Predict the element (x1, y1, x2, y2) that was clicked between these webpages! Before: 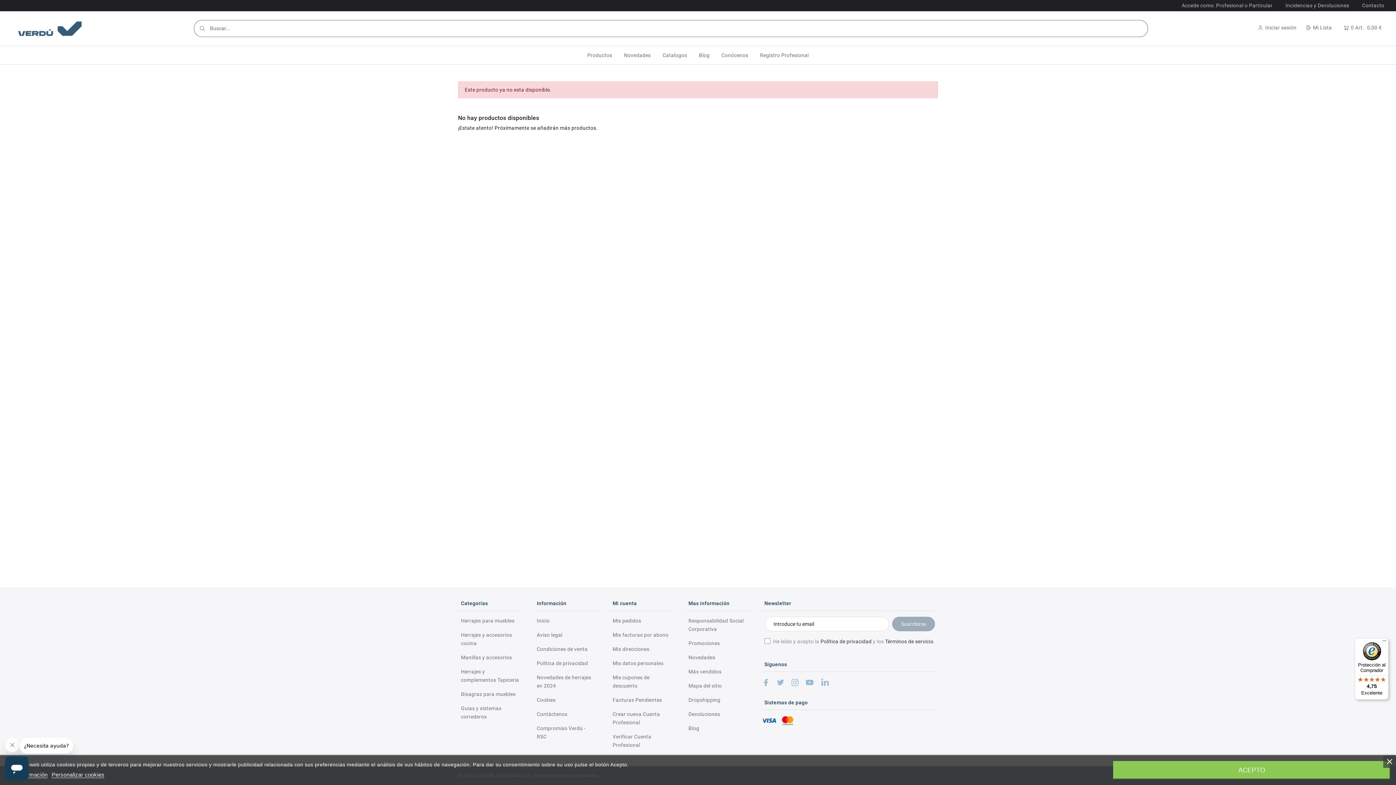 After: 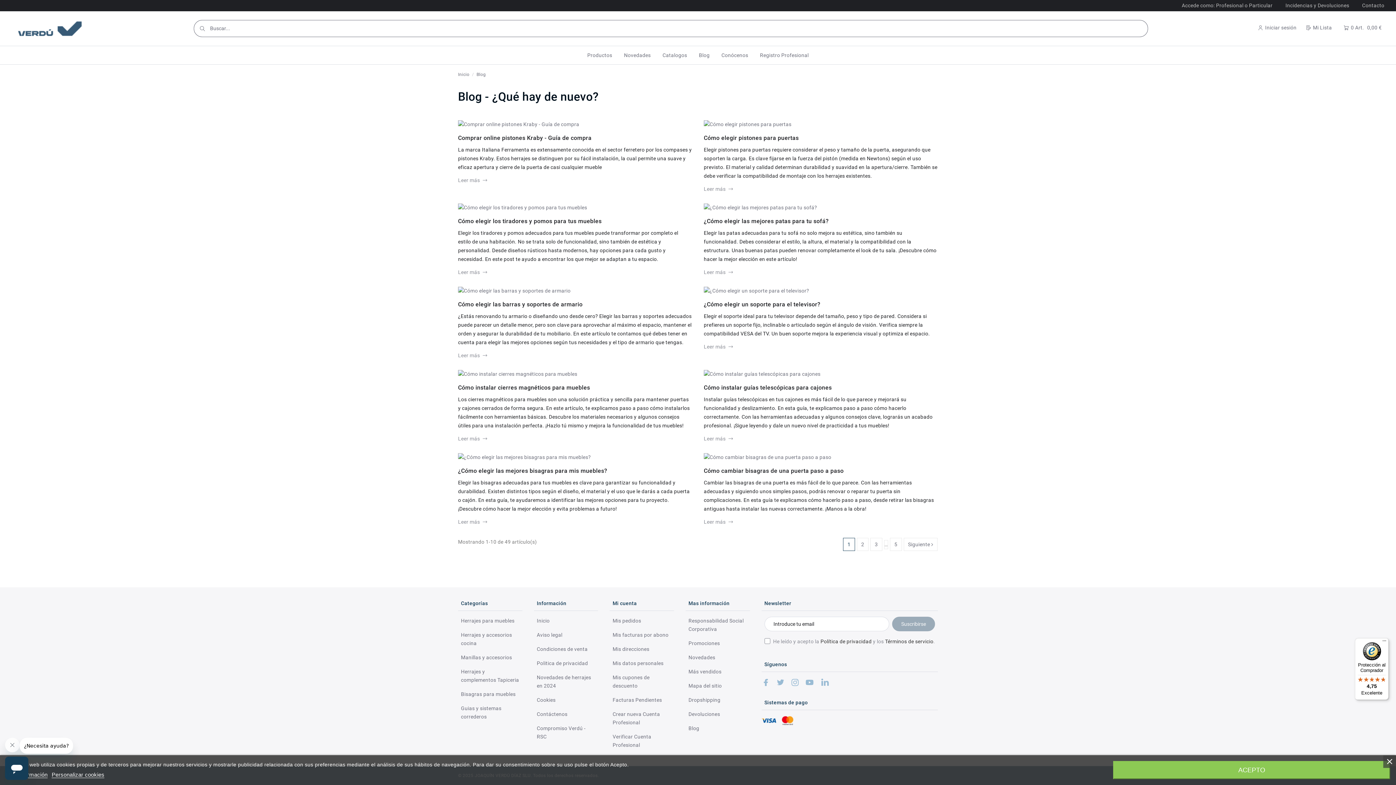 Action: bbox: (693, 46, 715, 64) label: Blog